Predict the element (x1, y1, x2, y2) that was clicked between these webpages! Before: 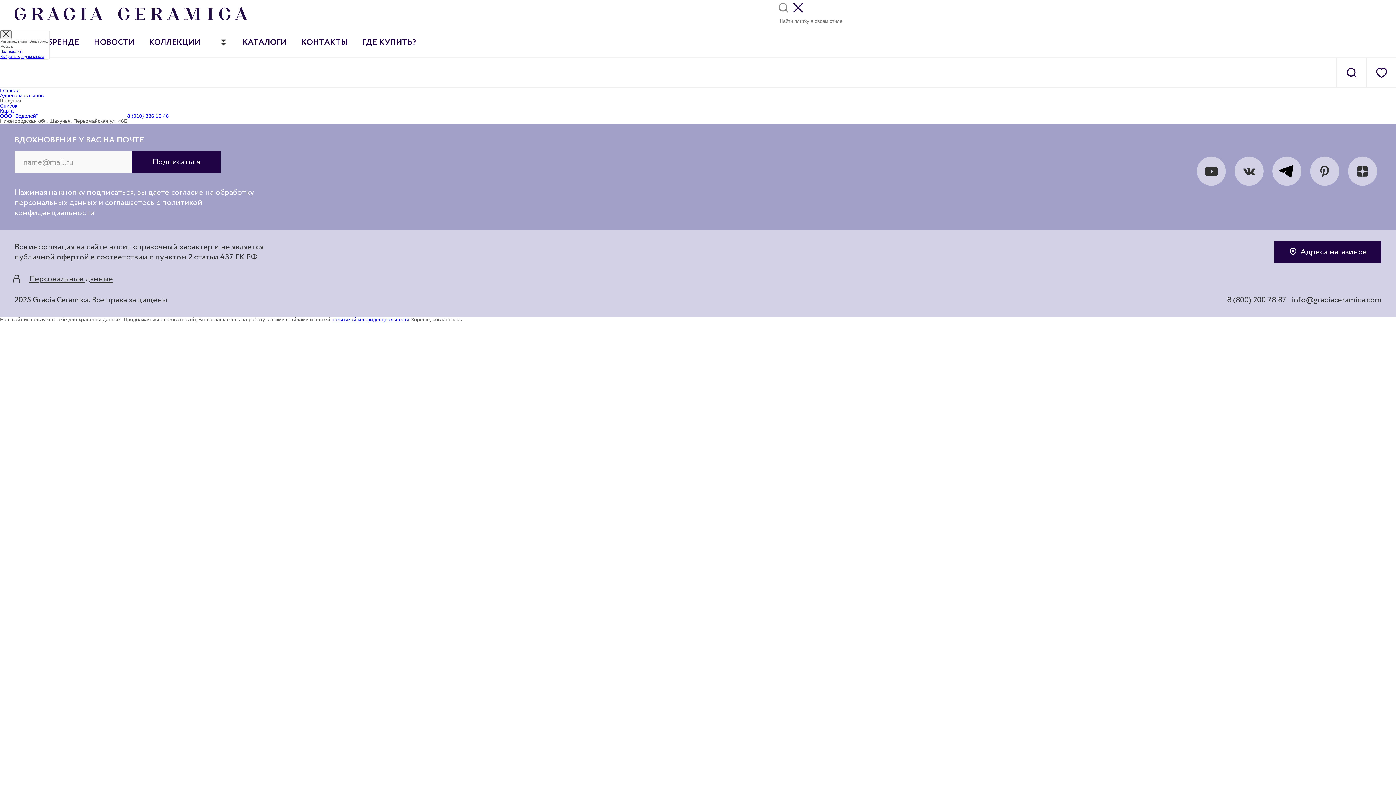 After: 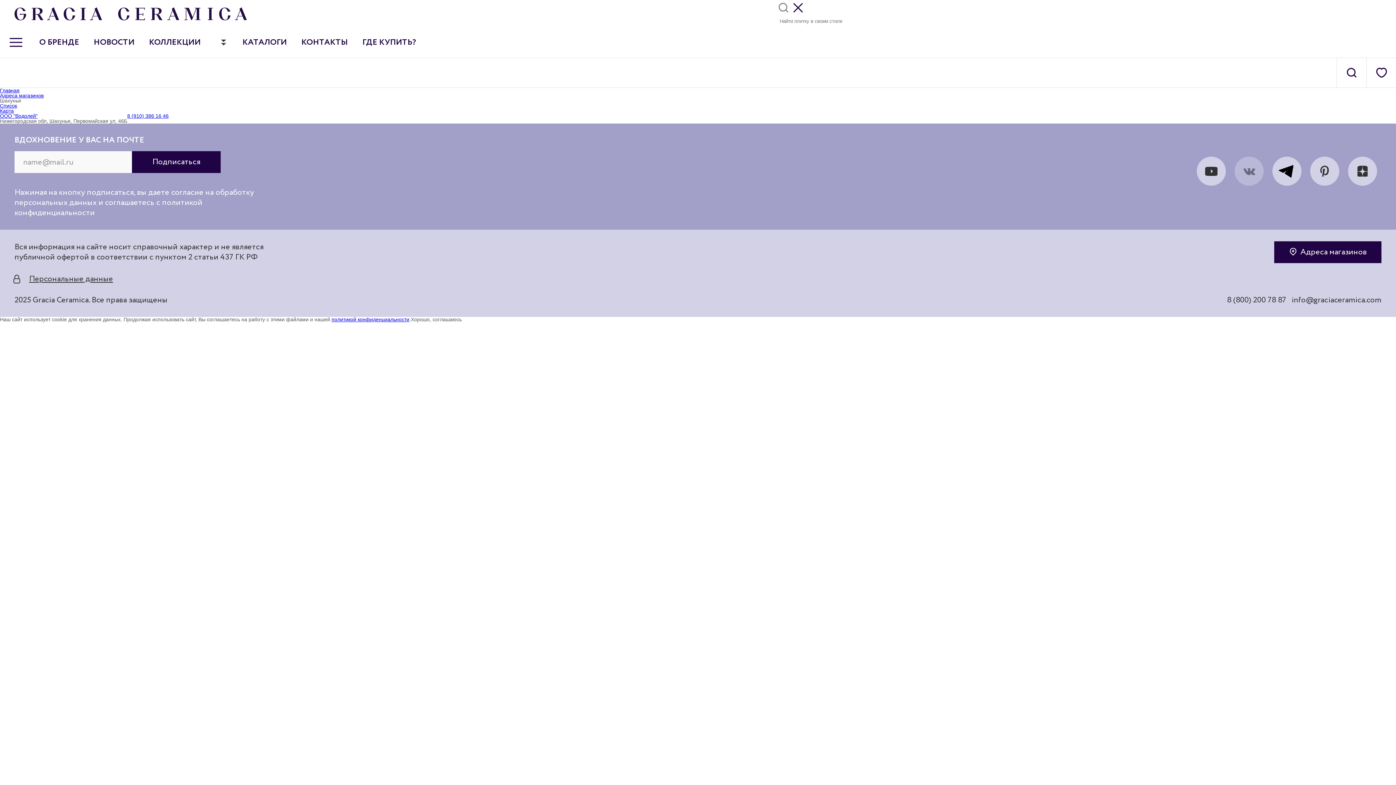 Action: bbox: (1234, 156, 1264, 185)